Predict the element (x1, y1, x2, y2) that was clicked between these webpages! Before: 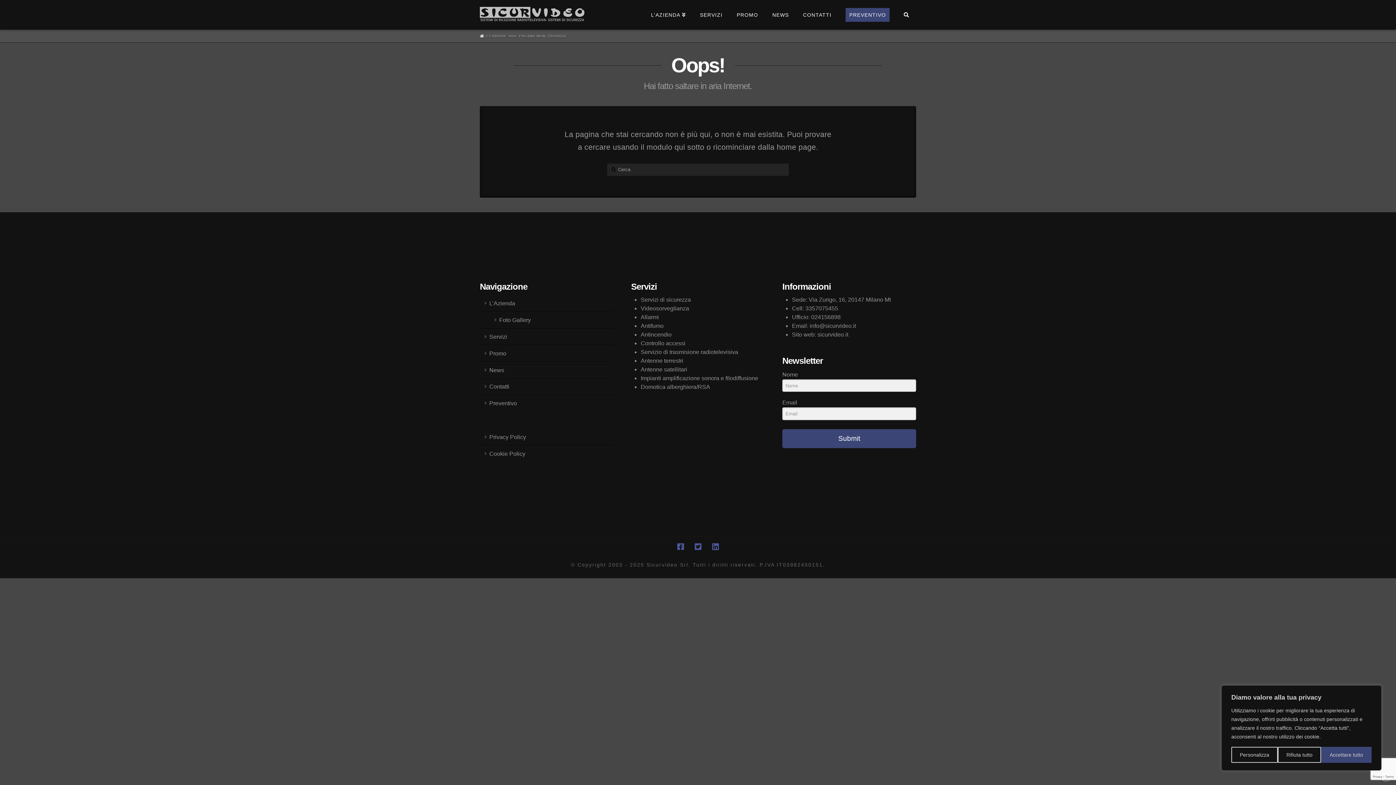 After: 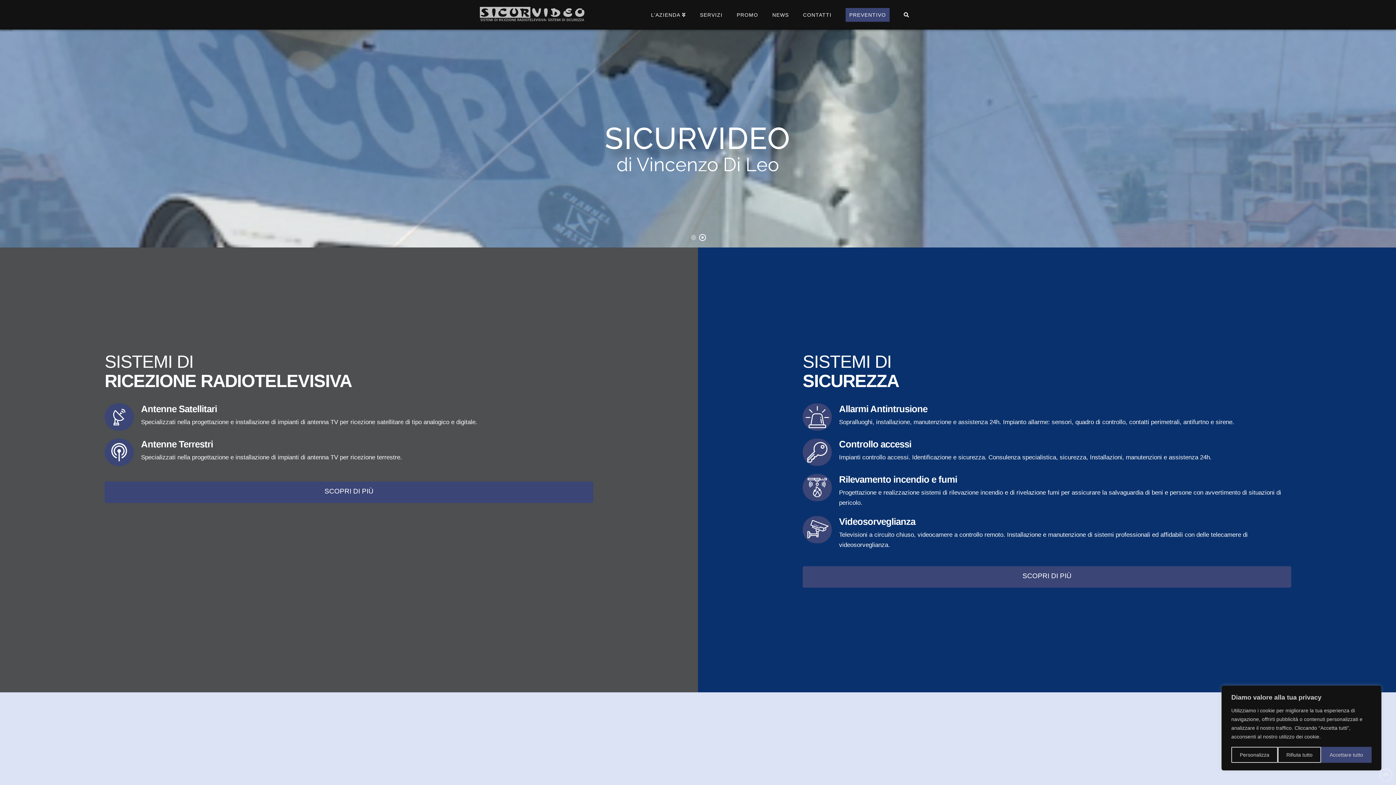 Action: bbox: (480, 5, 585, 21)